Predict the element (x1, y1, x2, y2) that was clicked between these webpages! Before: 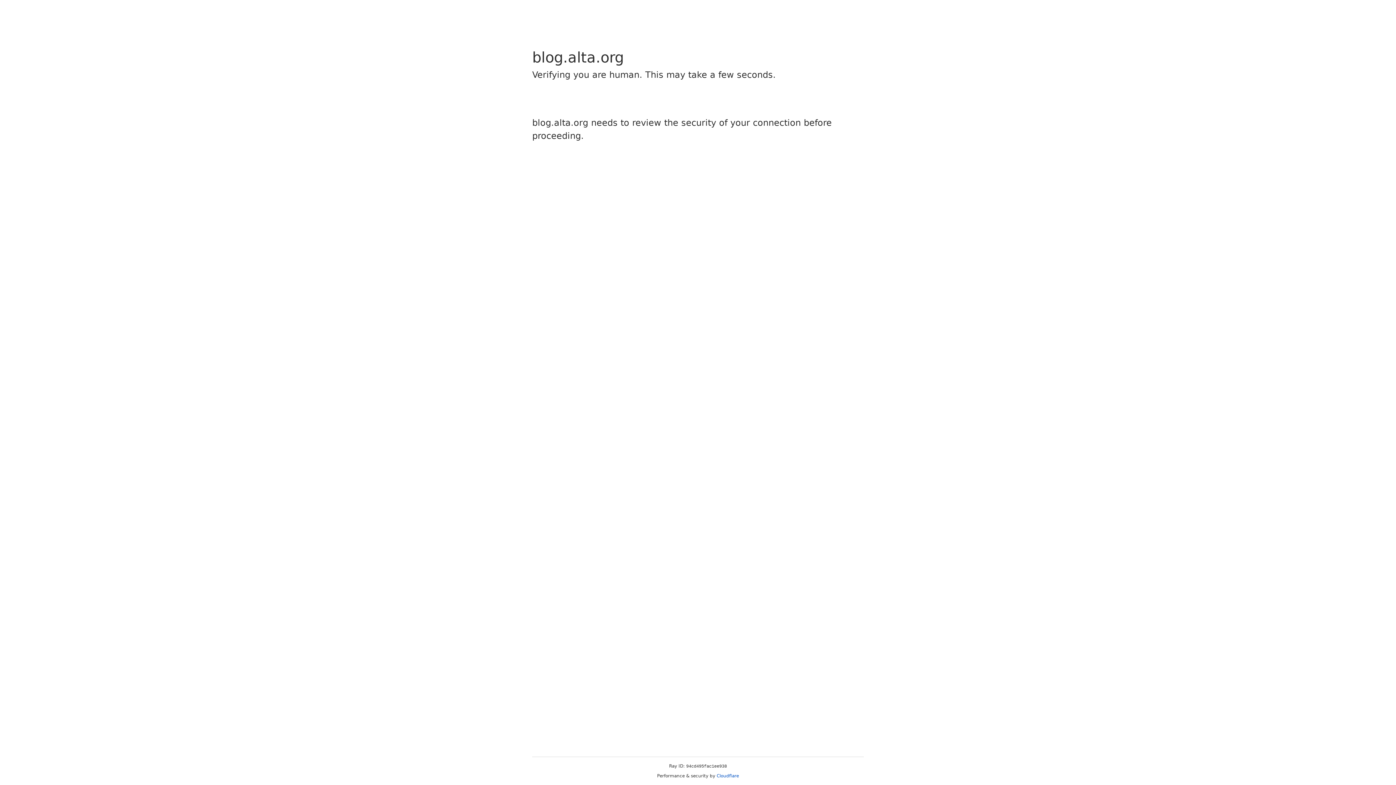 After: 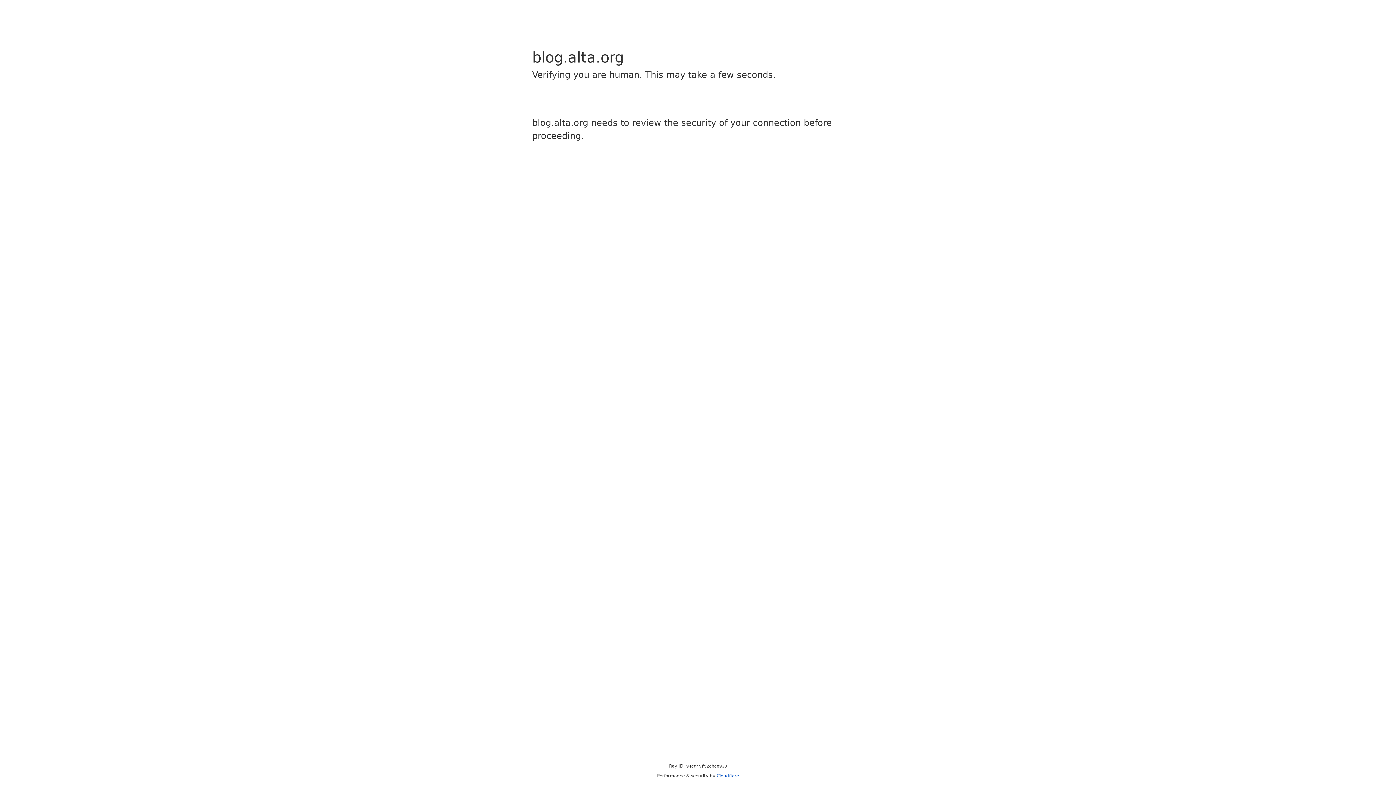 Action: label: Cloudflare bbox: (716, 773, 739, 778)